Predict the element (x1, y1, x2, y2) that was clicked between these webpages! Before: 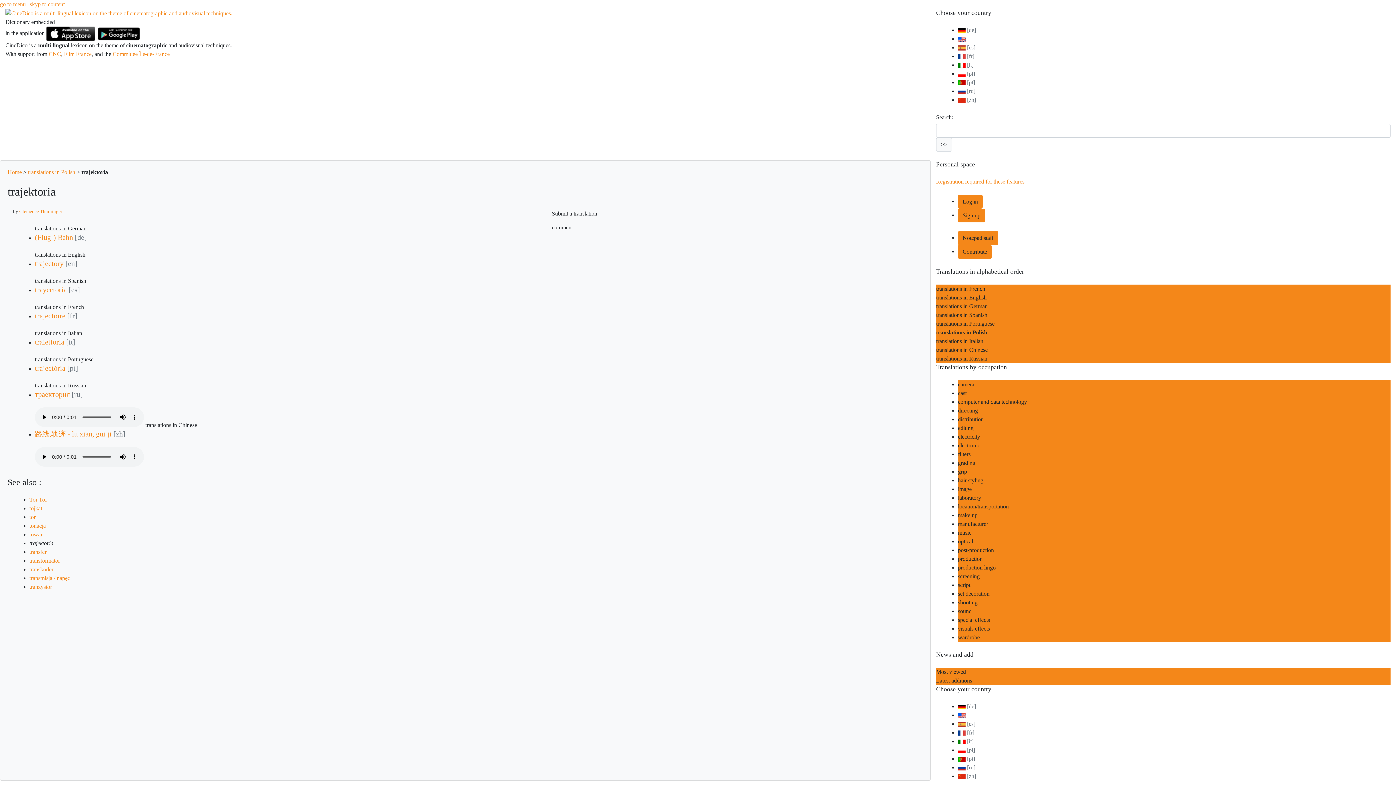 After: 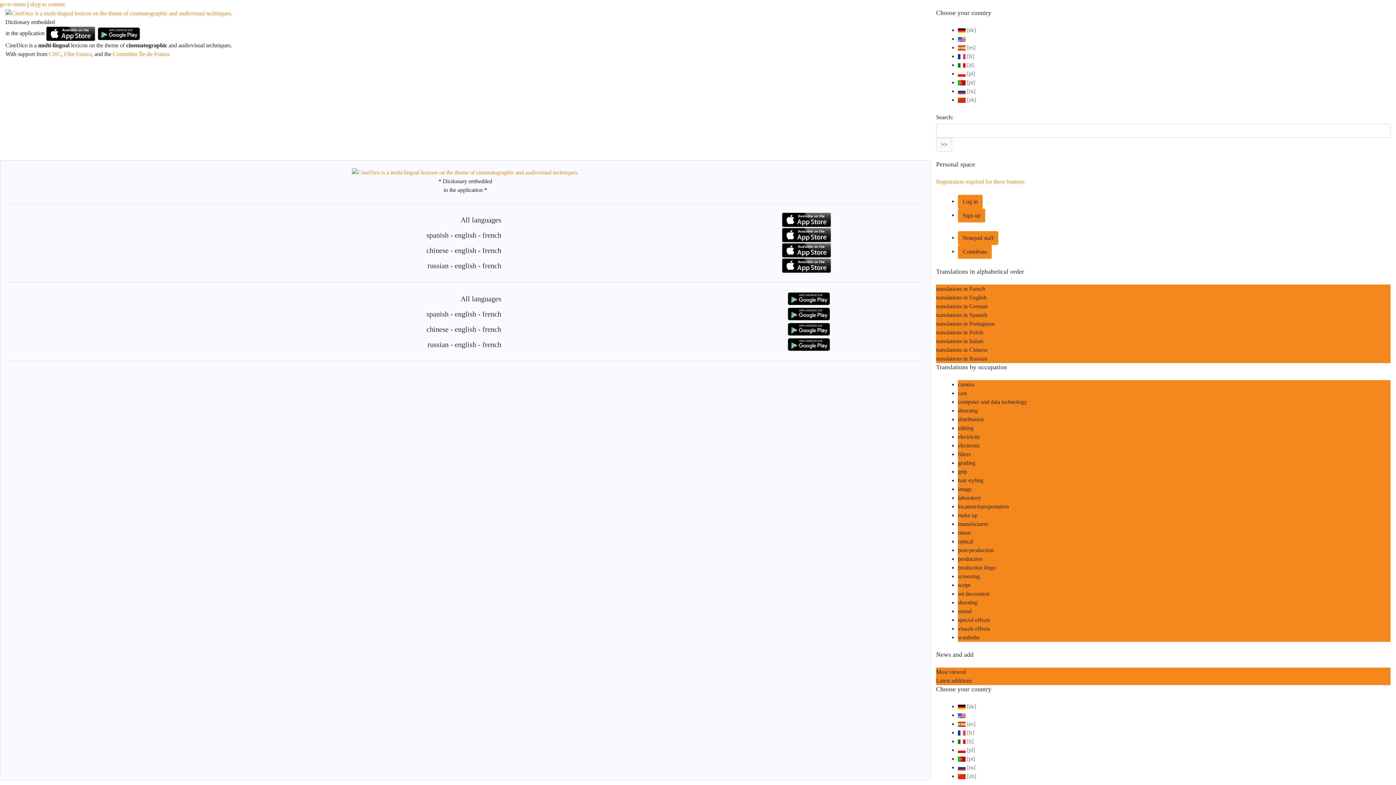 Action: bbox: (96, 30, 141, 36)